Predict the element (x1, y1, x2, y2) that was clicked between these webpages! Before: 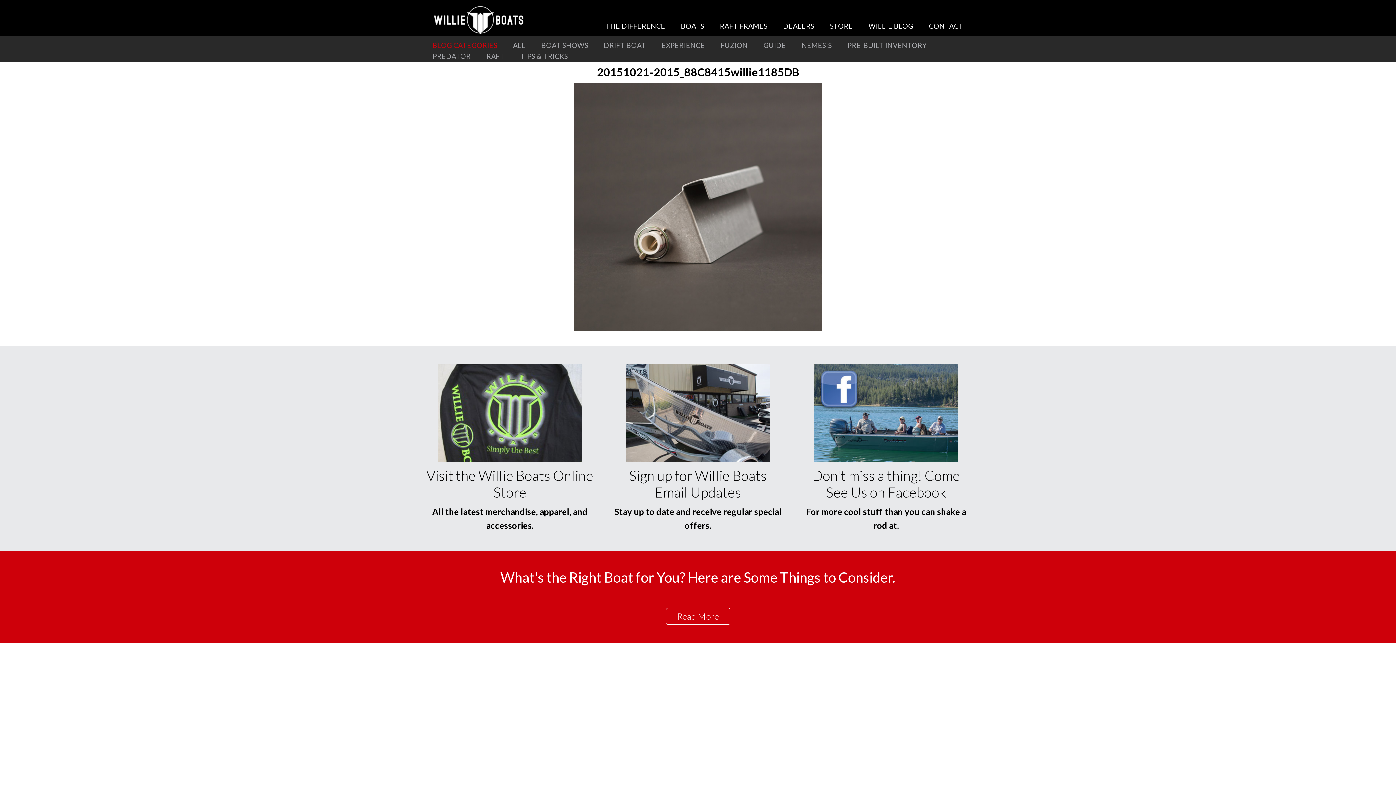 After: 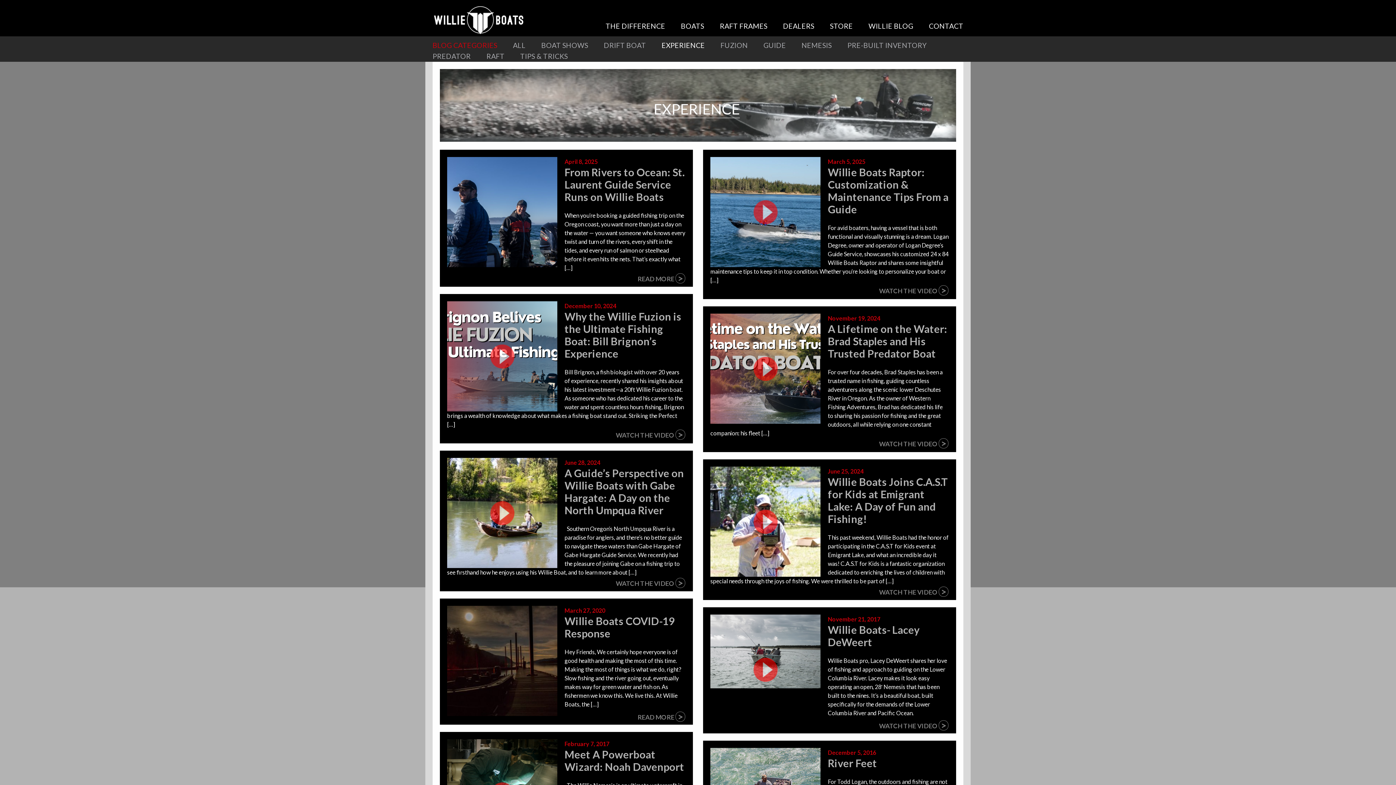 Action: bbox: (661, 41, 705, 49) label: EXPERIENCE